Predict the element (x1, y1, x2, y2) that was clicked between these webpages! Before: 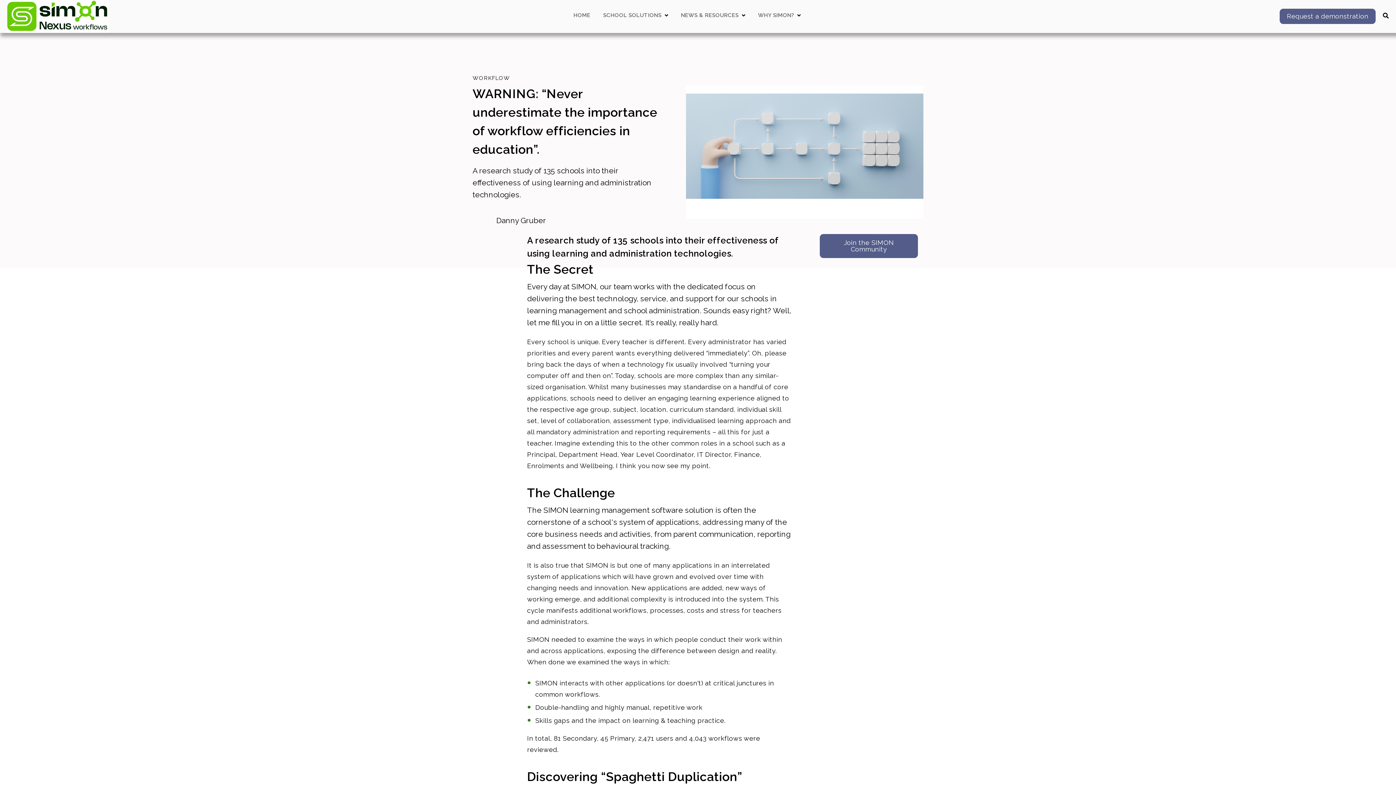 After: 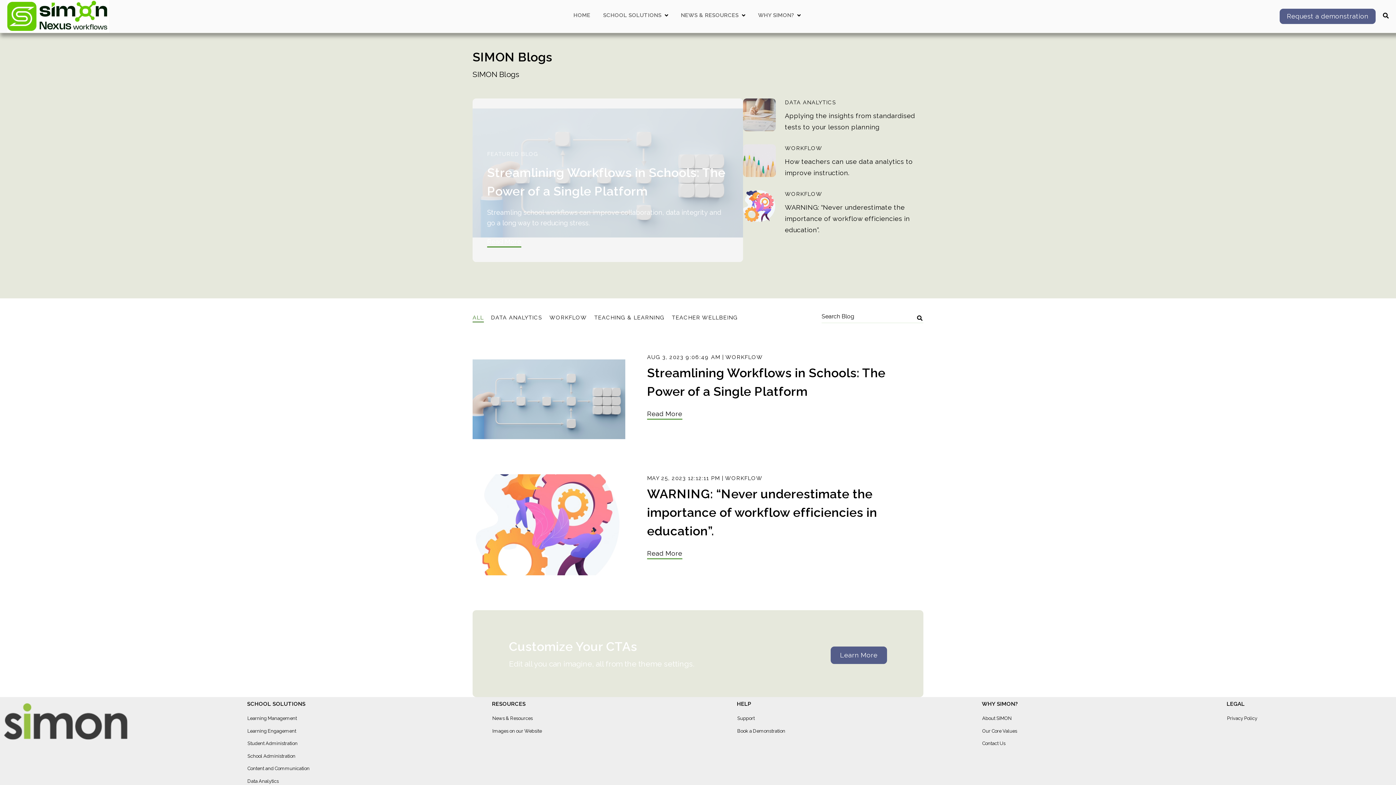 Action: label:  Danny Gruber bbox: (472, 215, 546, 224)